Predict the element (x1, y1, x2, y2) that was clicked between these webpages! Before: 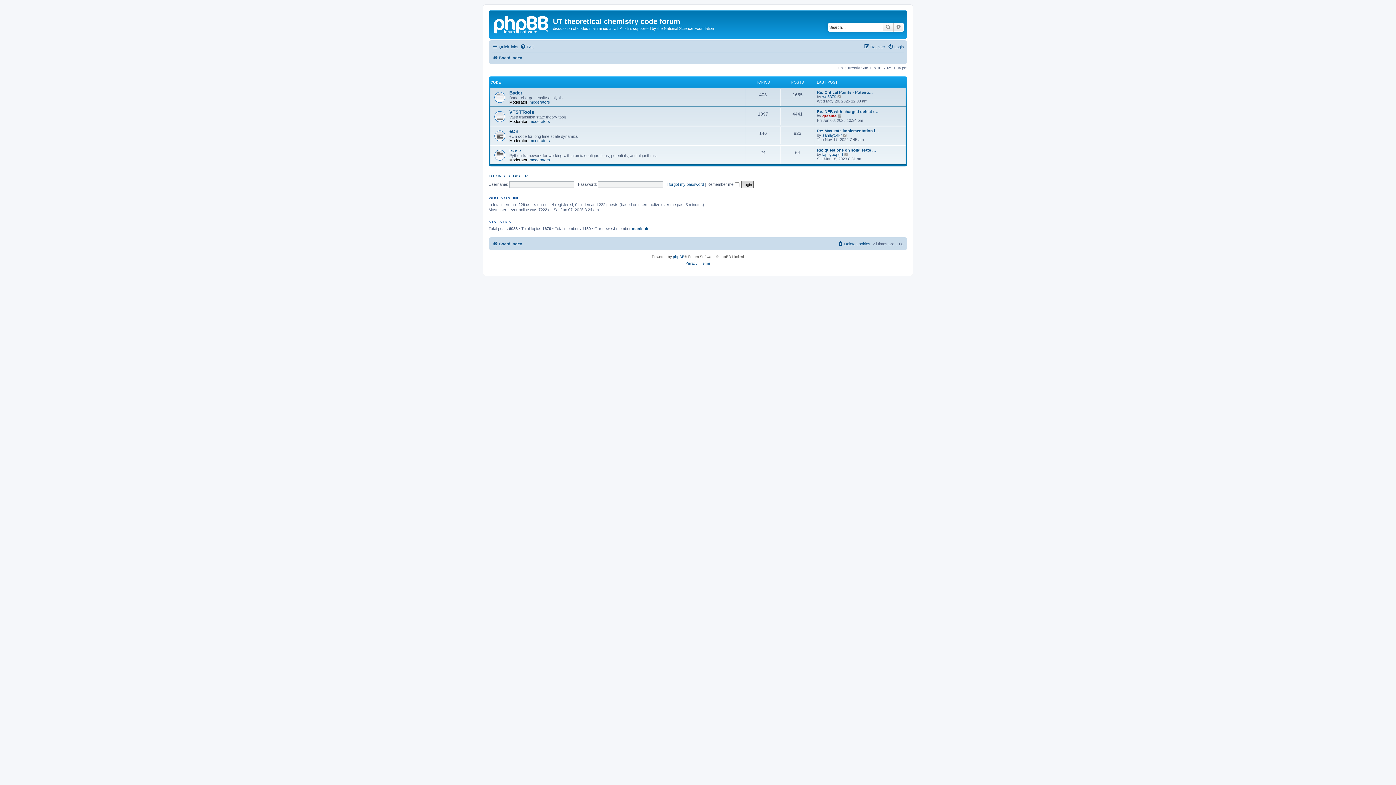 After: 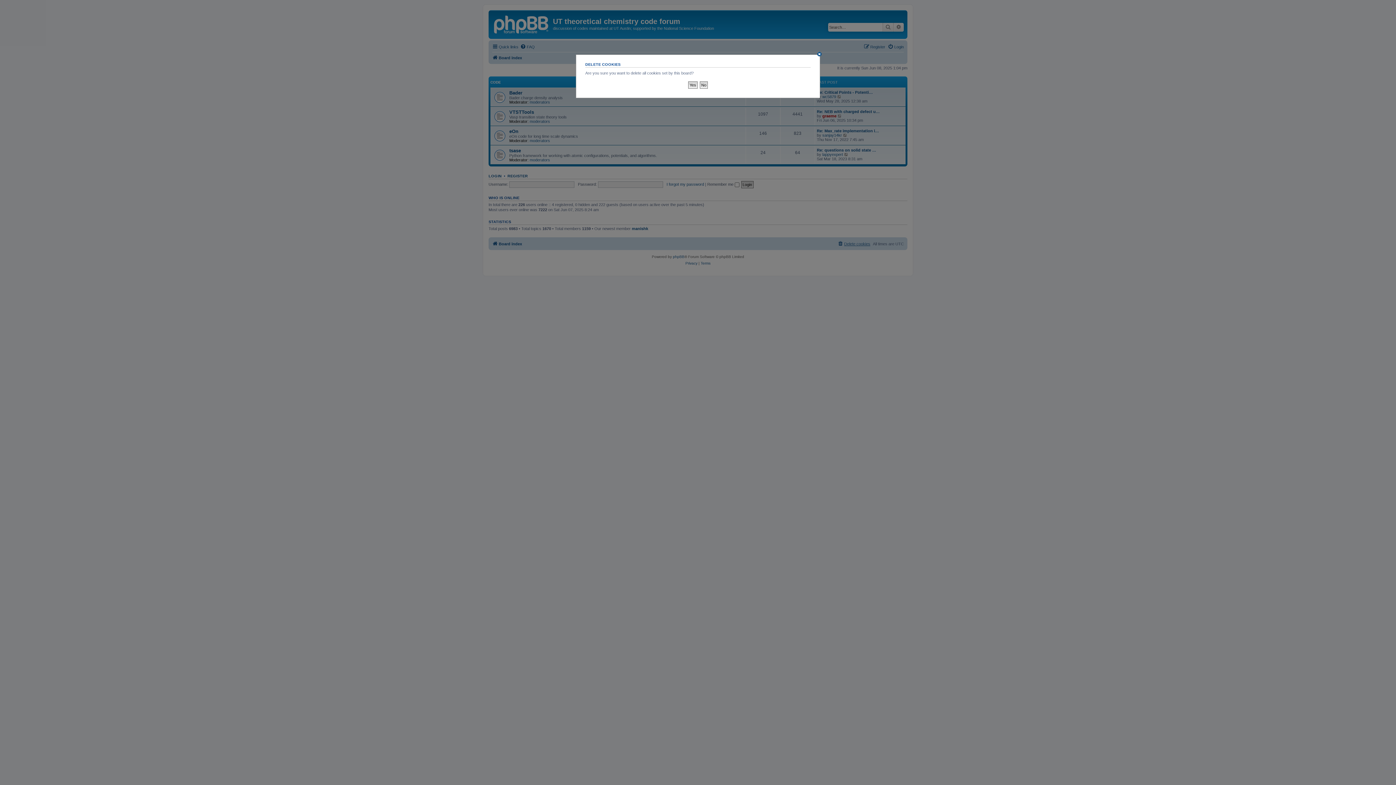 Action: label: Delete cookies bbox: (837, 239, 870, 248)